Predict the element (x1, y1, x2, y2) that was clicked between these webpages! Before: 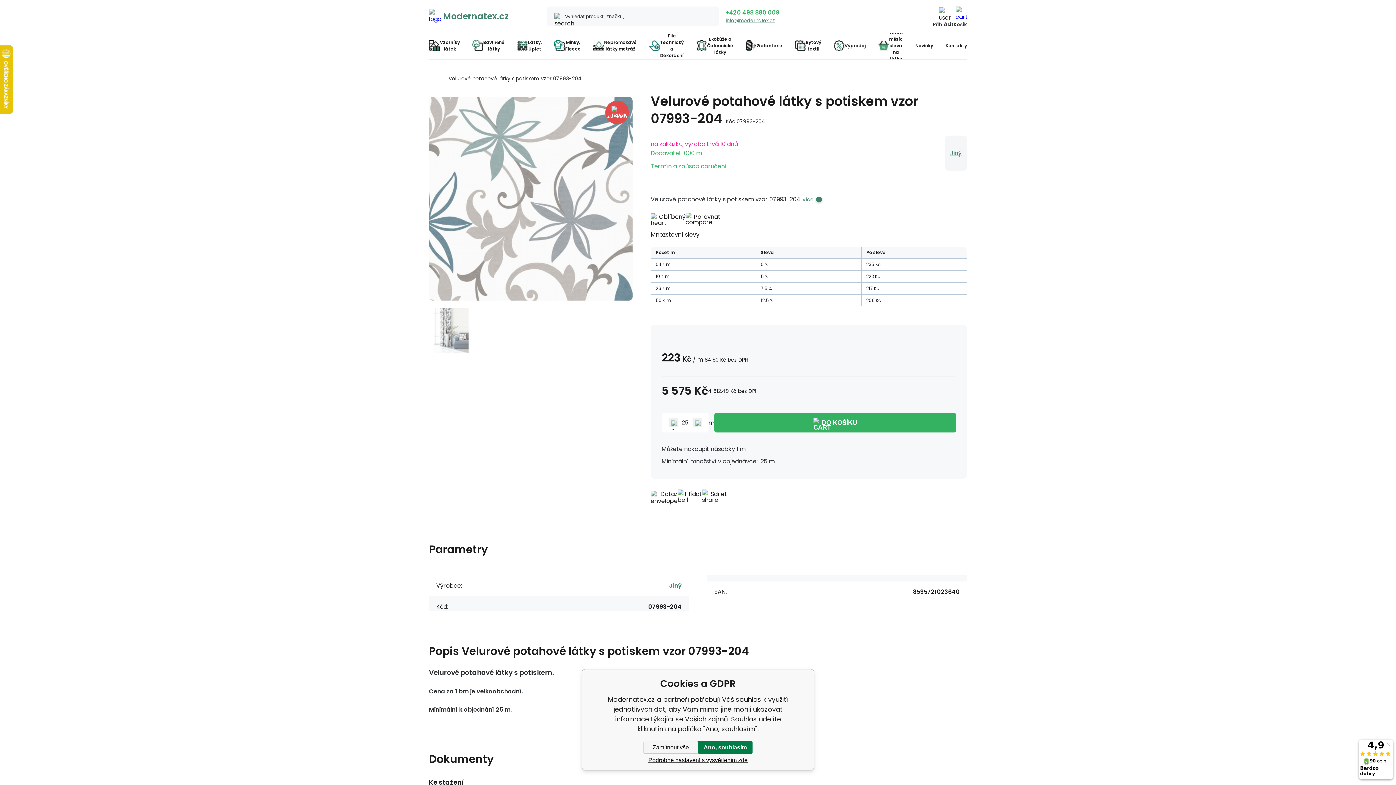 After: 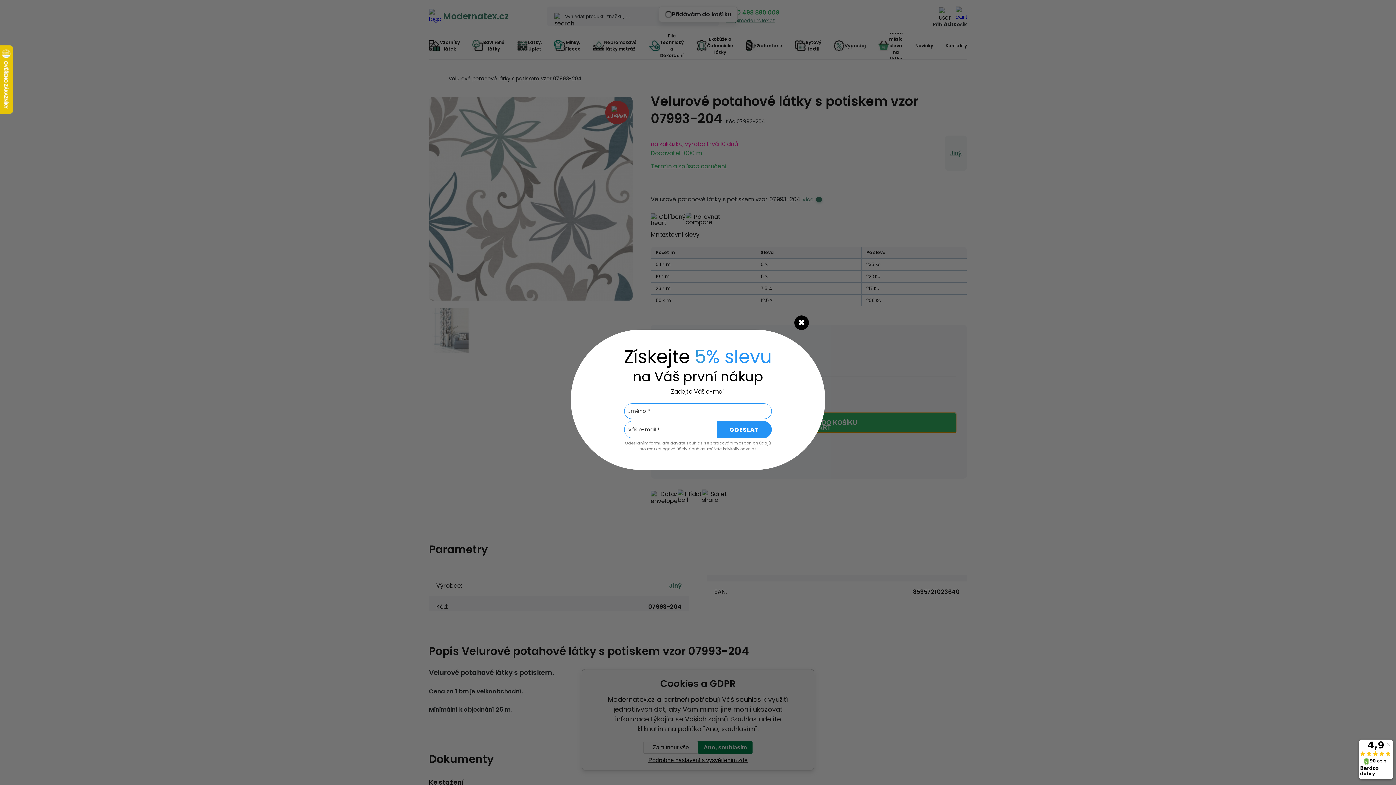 Action: bbox: (714, 413, 956, 432) label: DO KOŠÍKU